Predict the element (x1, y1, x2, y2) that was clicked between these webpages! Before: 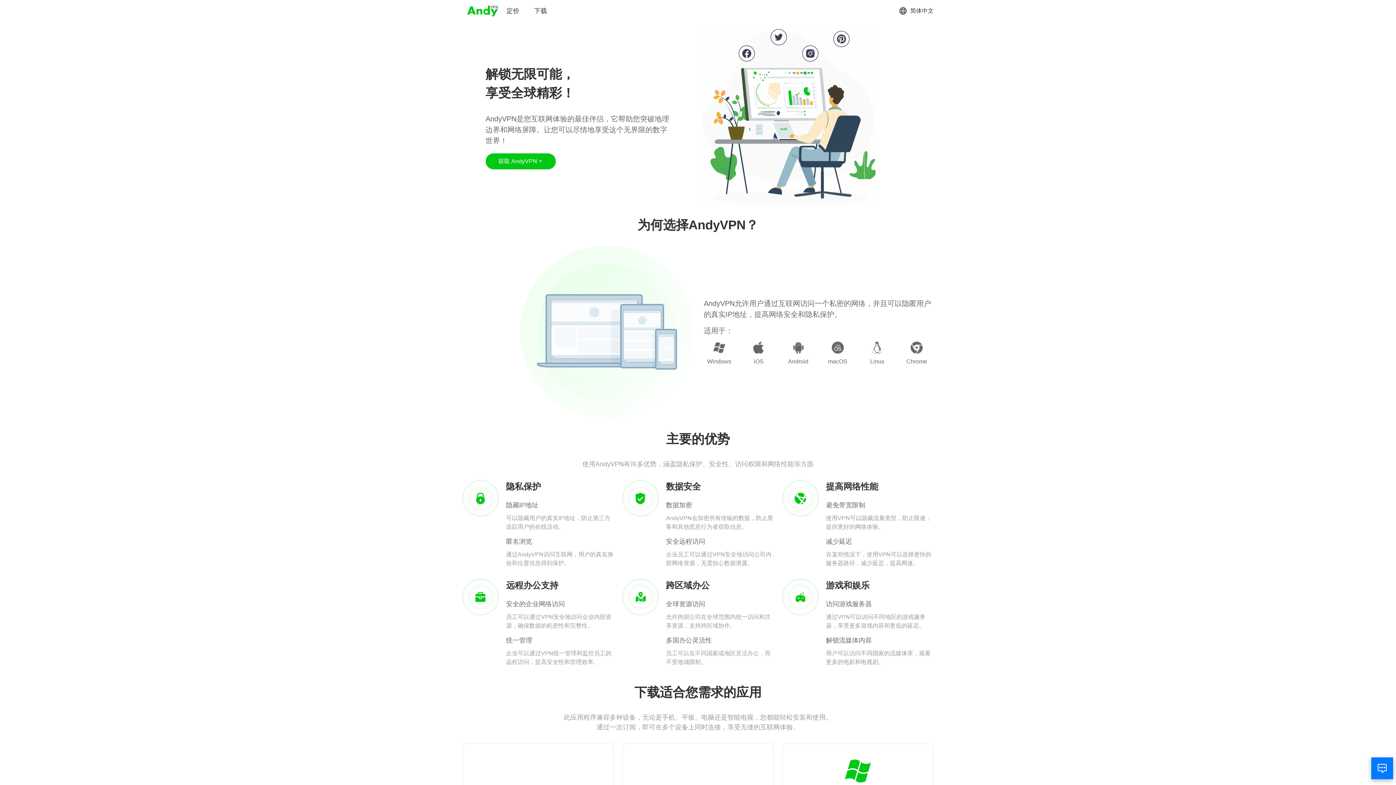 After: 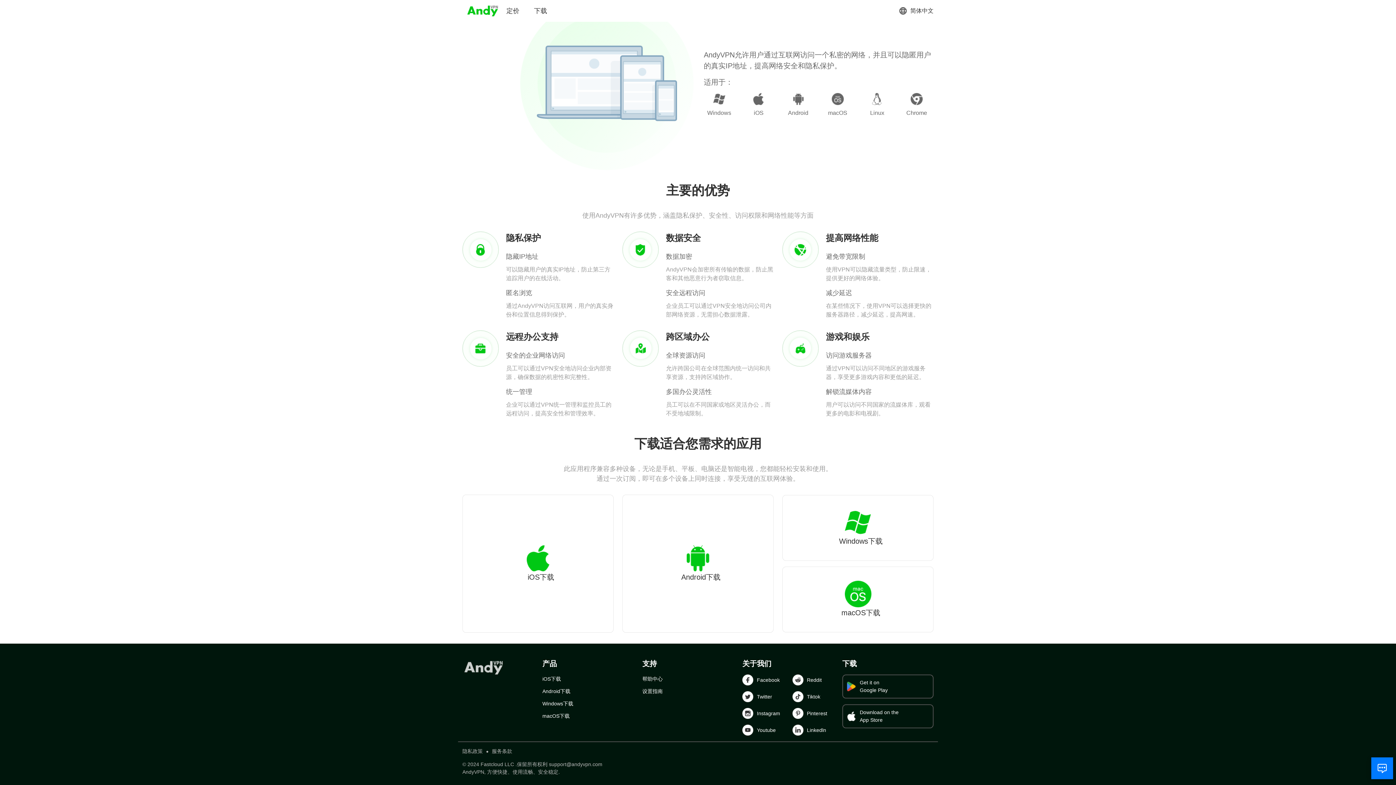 Action: bbox: (485, 153, 555, 169) label: 获取 AndyVPN